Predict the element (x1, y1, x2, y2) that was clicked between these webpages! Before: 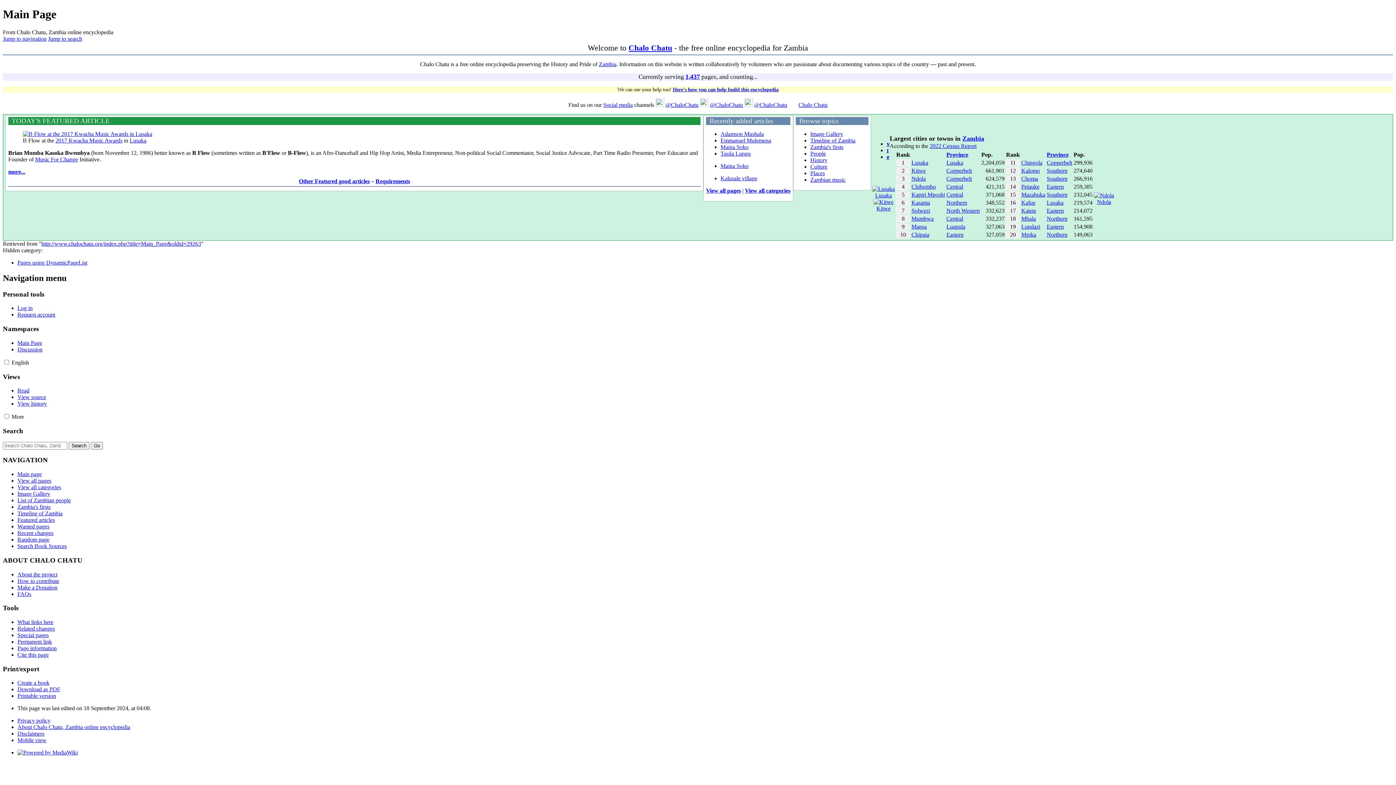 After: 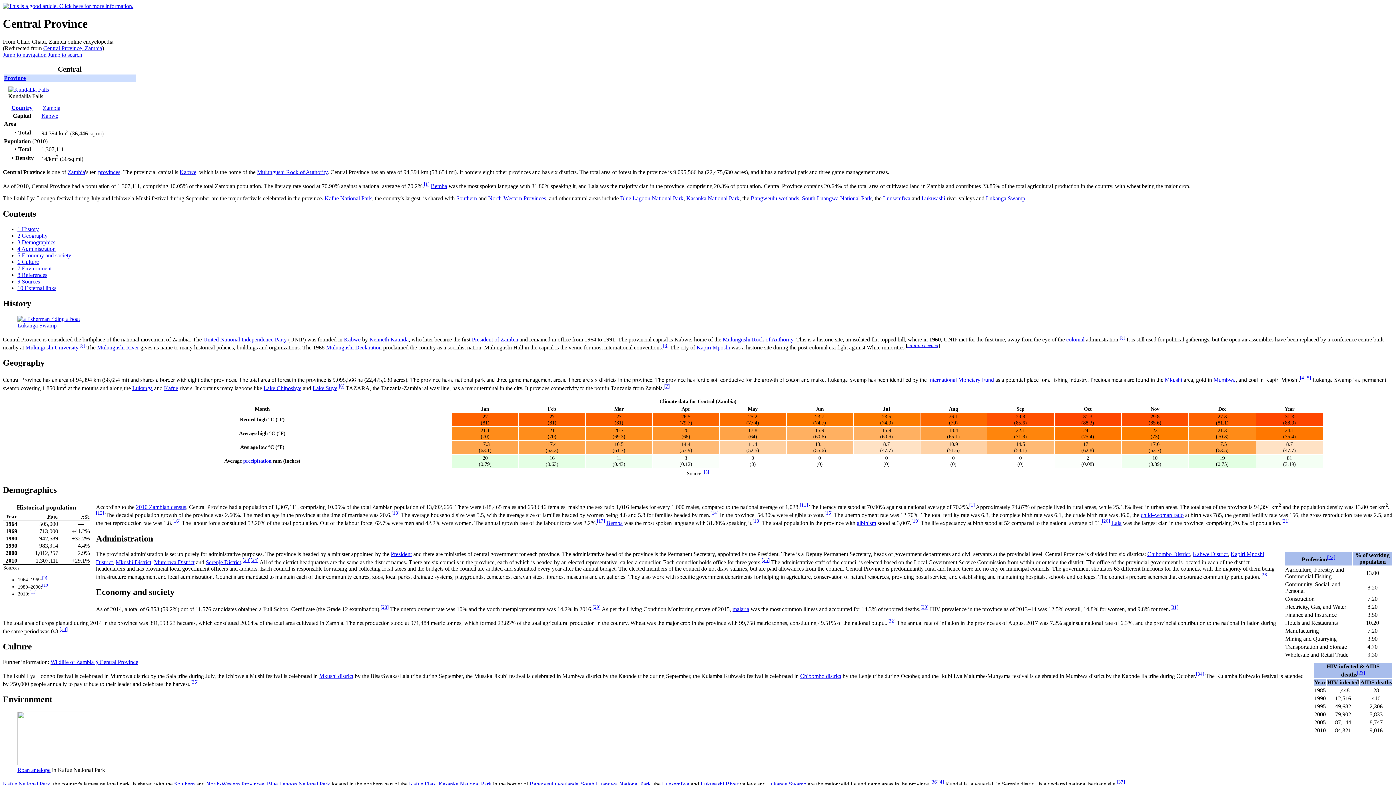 Action: bbox: (946, 215, 963, 221) label: Central